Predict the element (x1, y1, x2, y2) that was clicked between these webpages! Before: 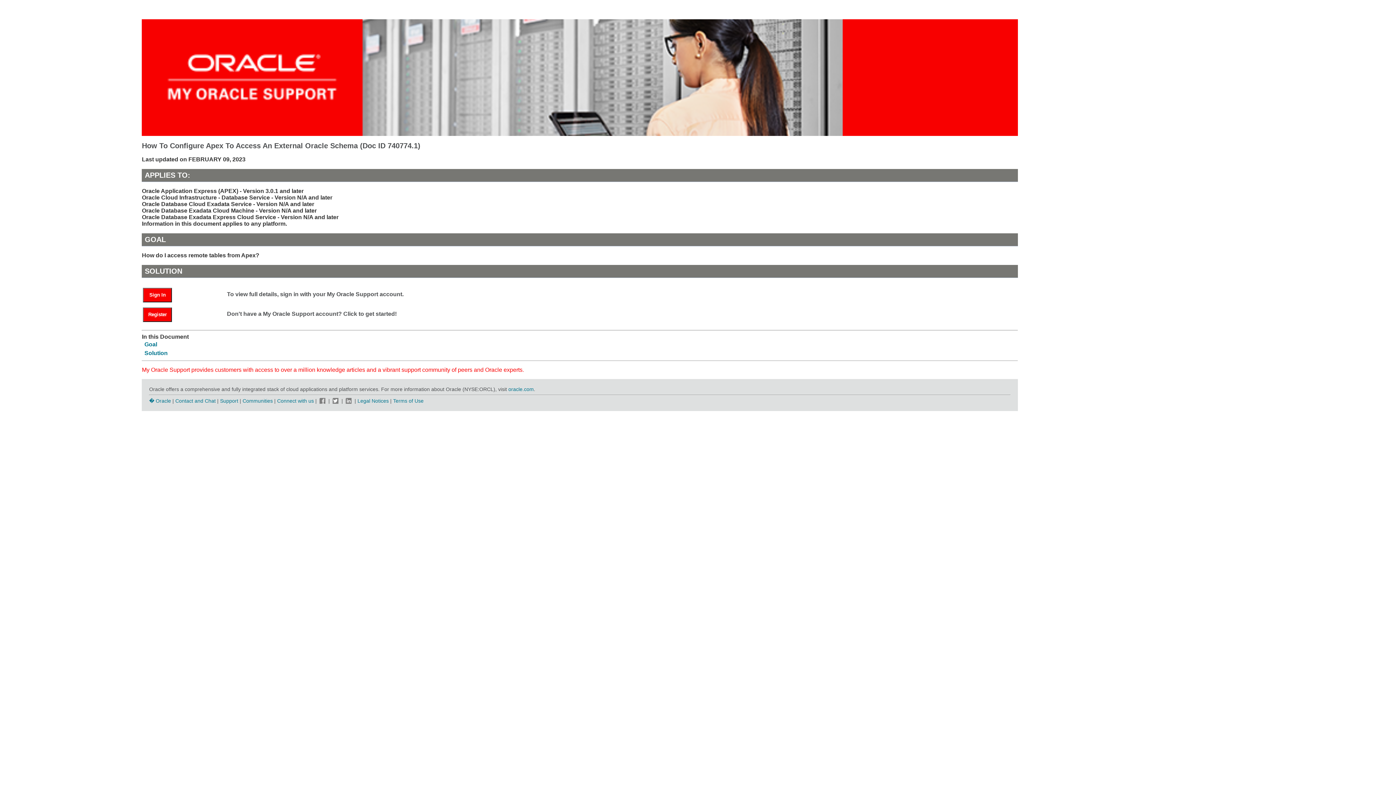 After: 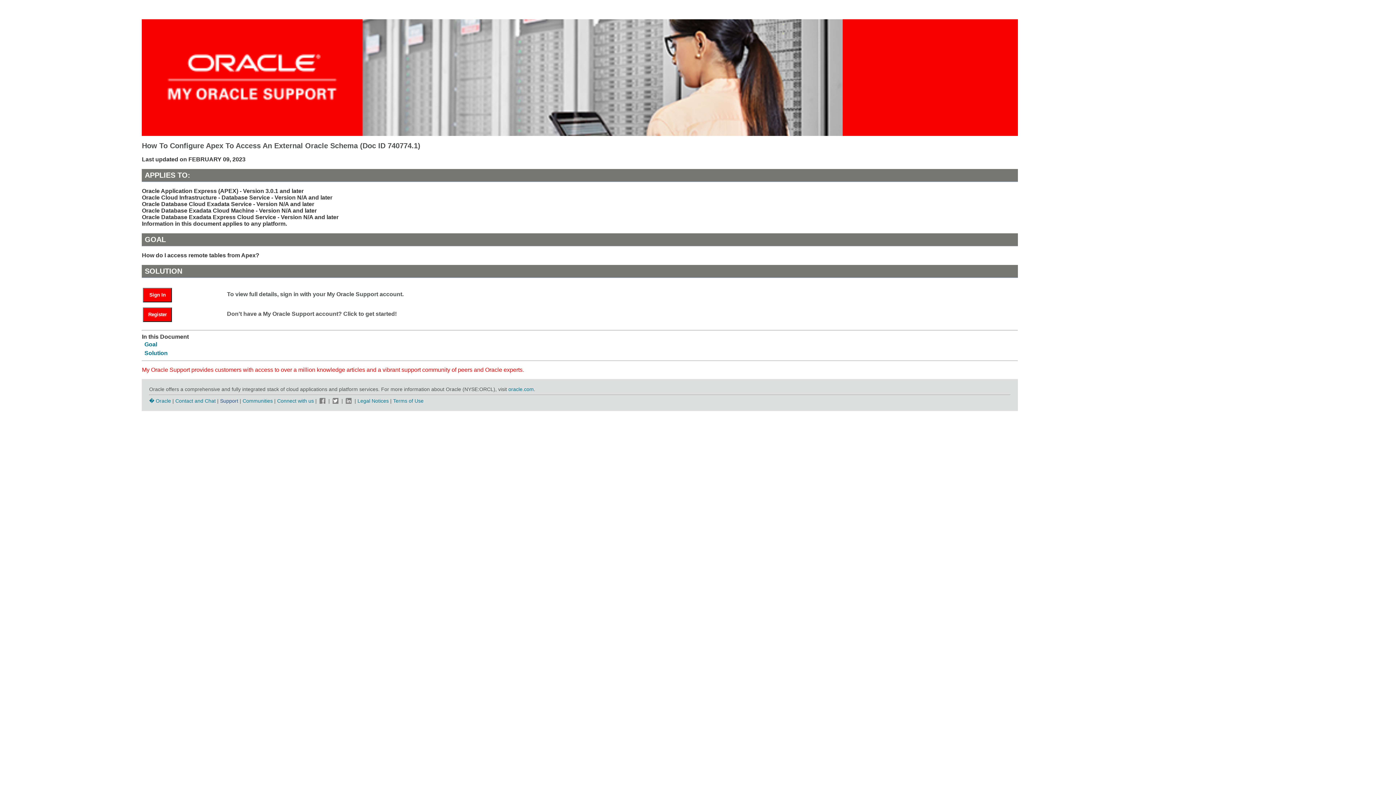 Action: label: Support bbox: (220, 398, 238, 403)